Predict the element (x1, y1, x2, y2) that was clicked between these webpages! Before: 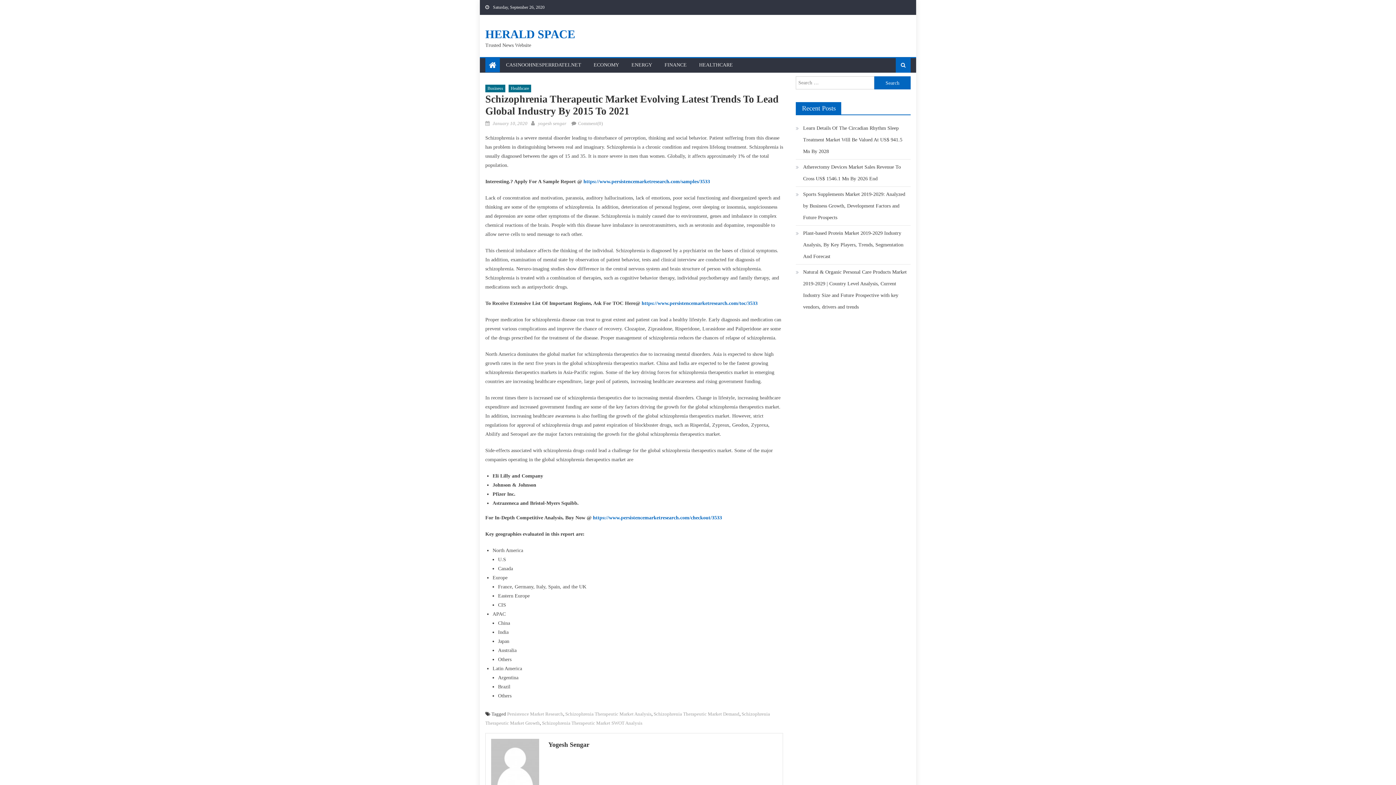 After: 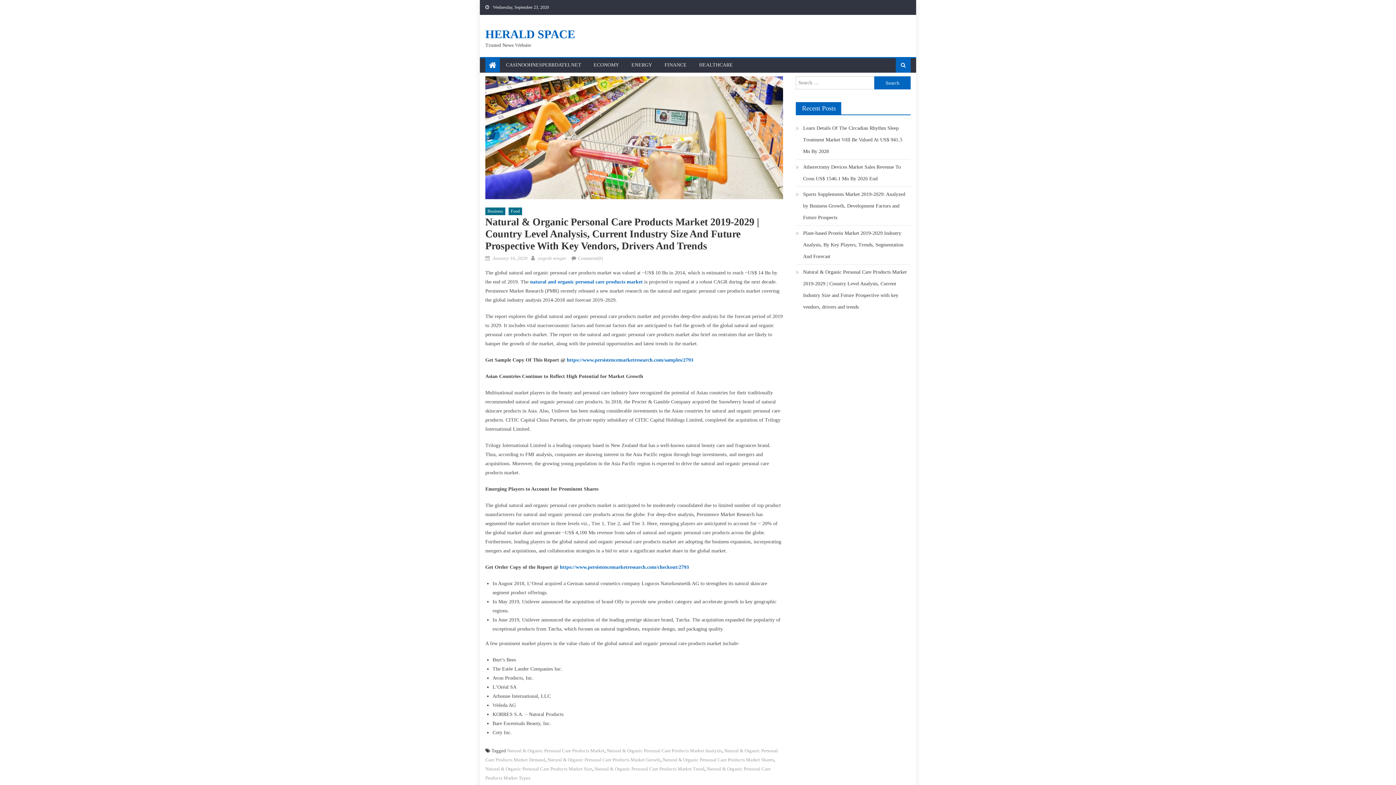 Action: label: Natural & Organic Personal Care Products Market 2019-2029 | Country Level Analysis, Current Industry Size and Future Prospective with key vendors, drivers and trends bbox: (796, 266, 910, 313)